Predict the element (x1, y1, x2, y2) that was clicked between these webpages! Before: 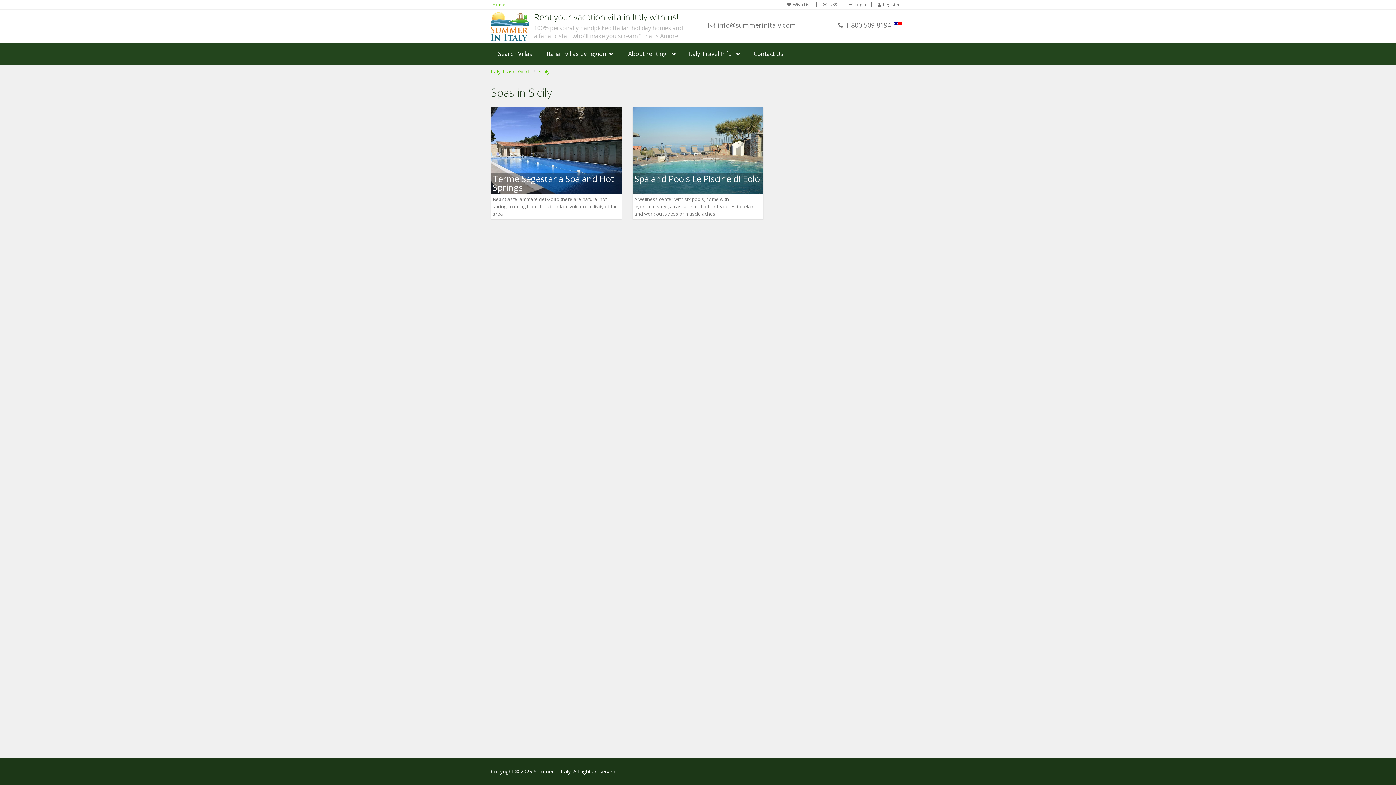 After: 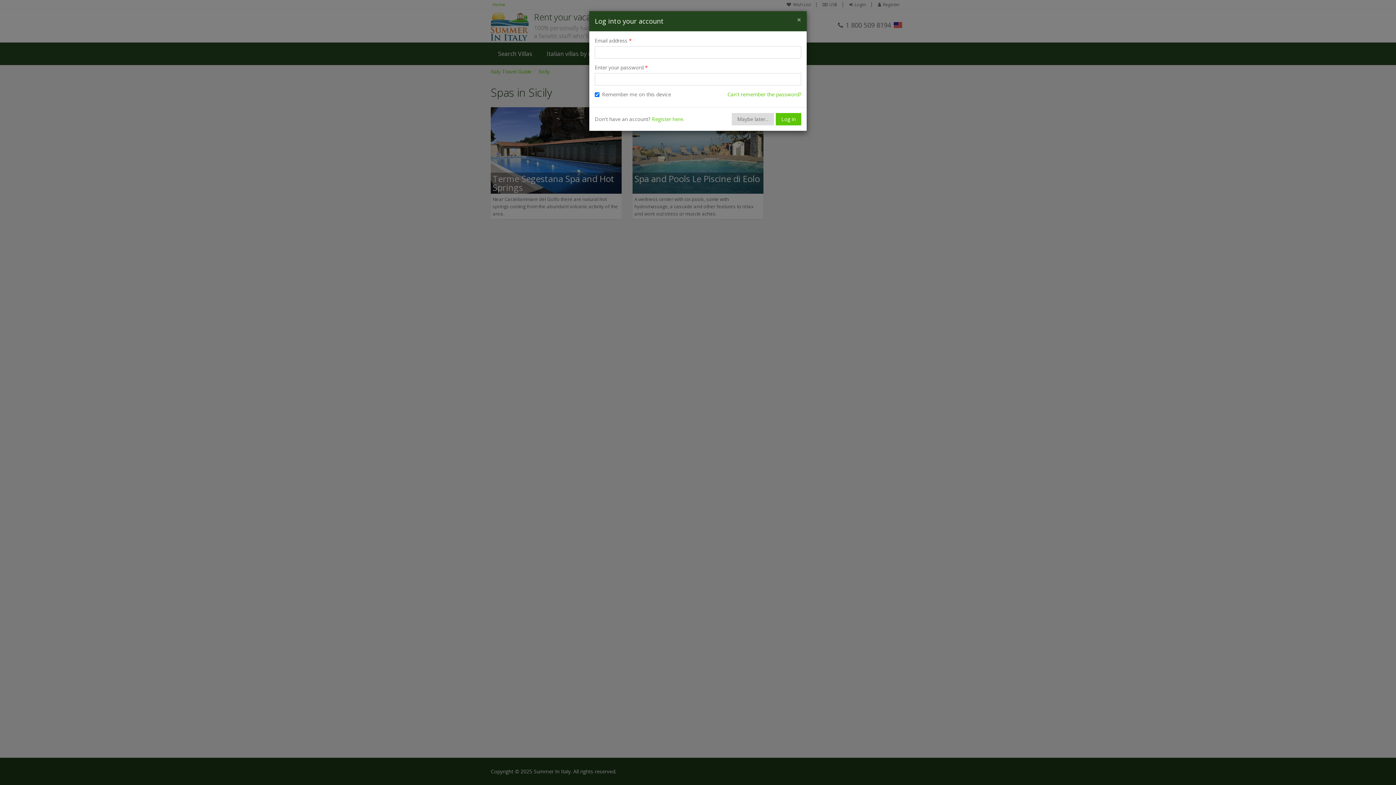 Action: bbox: (844, 2, 872, 7) label: Login